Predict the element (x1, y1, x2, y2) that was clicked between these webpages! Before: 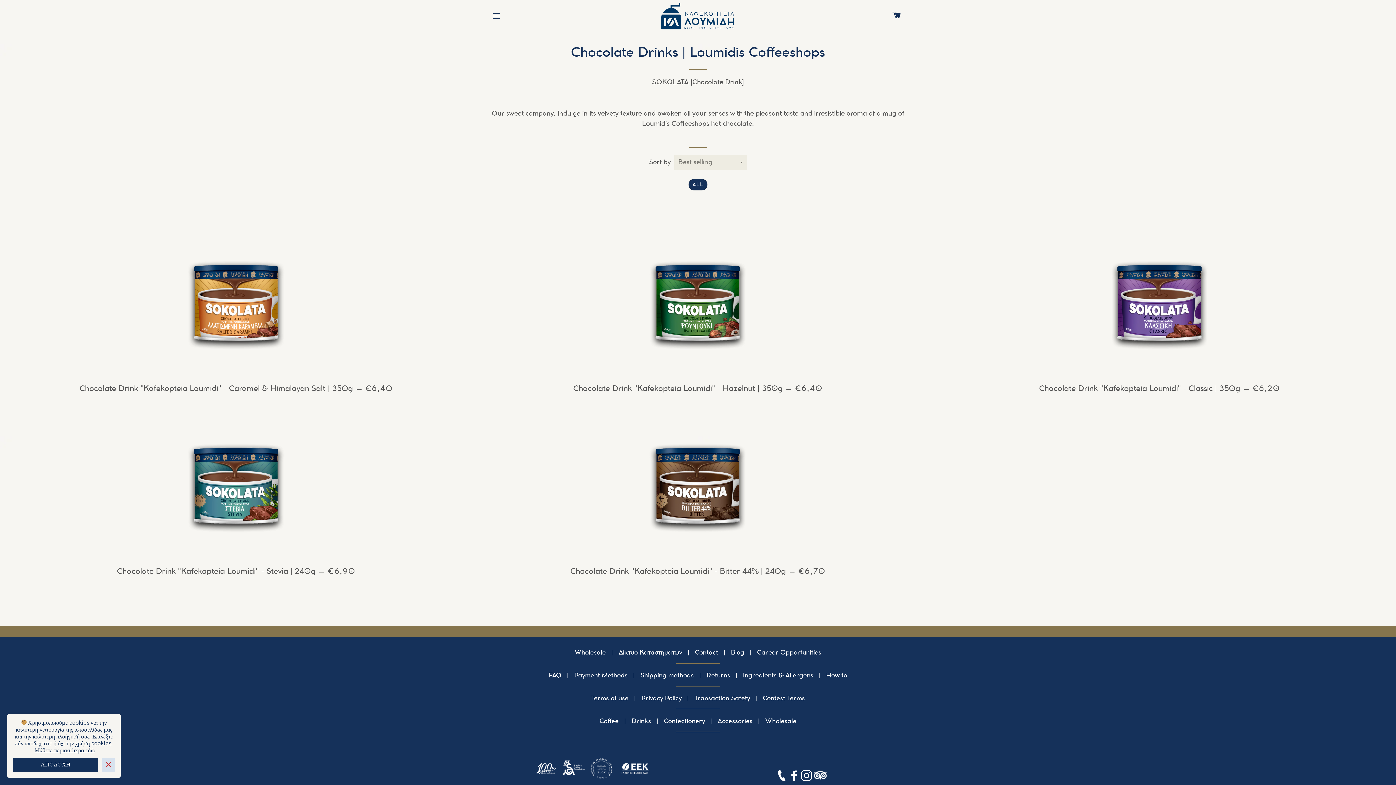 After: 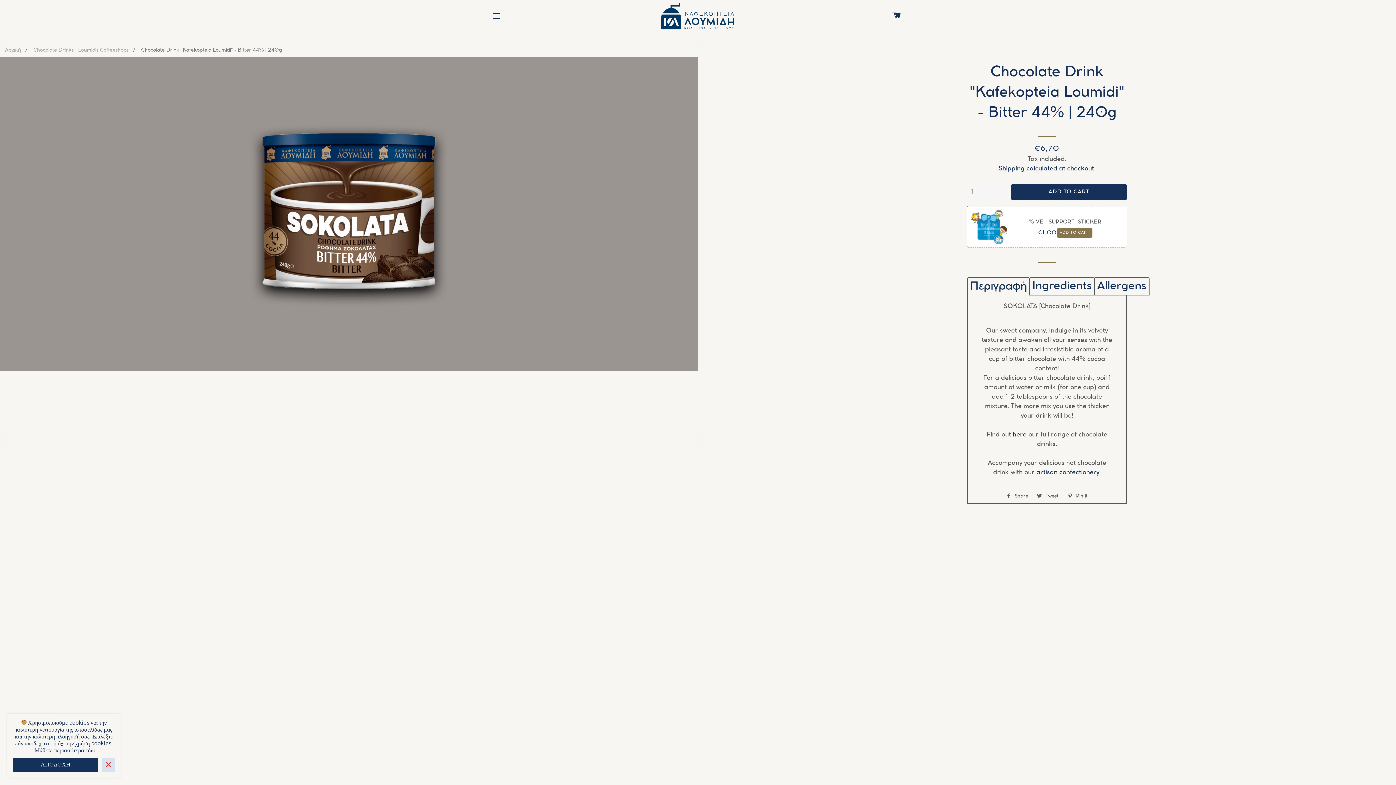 Action: bbox: (472, 410, 923, 561)